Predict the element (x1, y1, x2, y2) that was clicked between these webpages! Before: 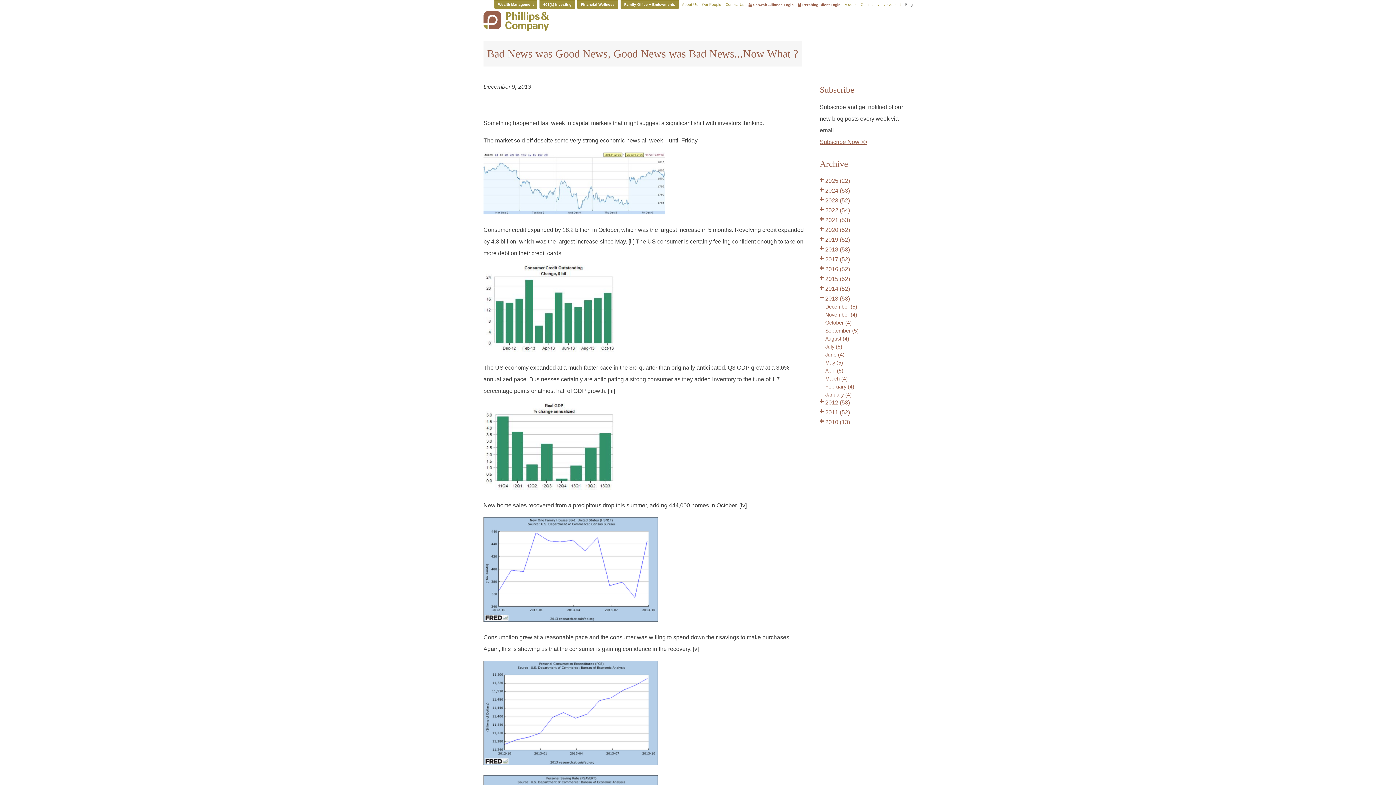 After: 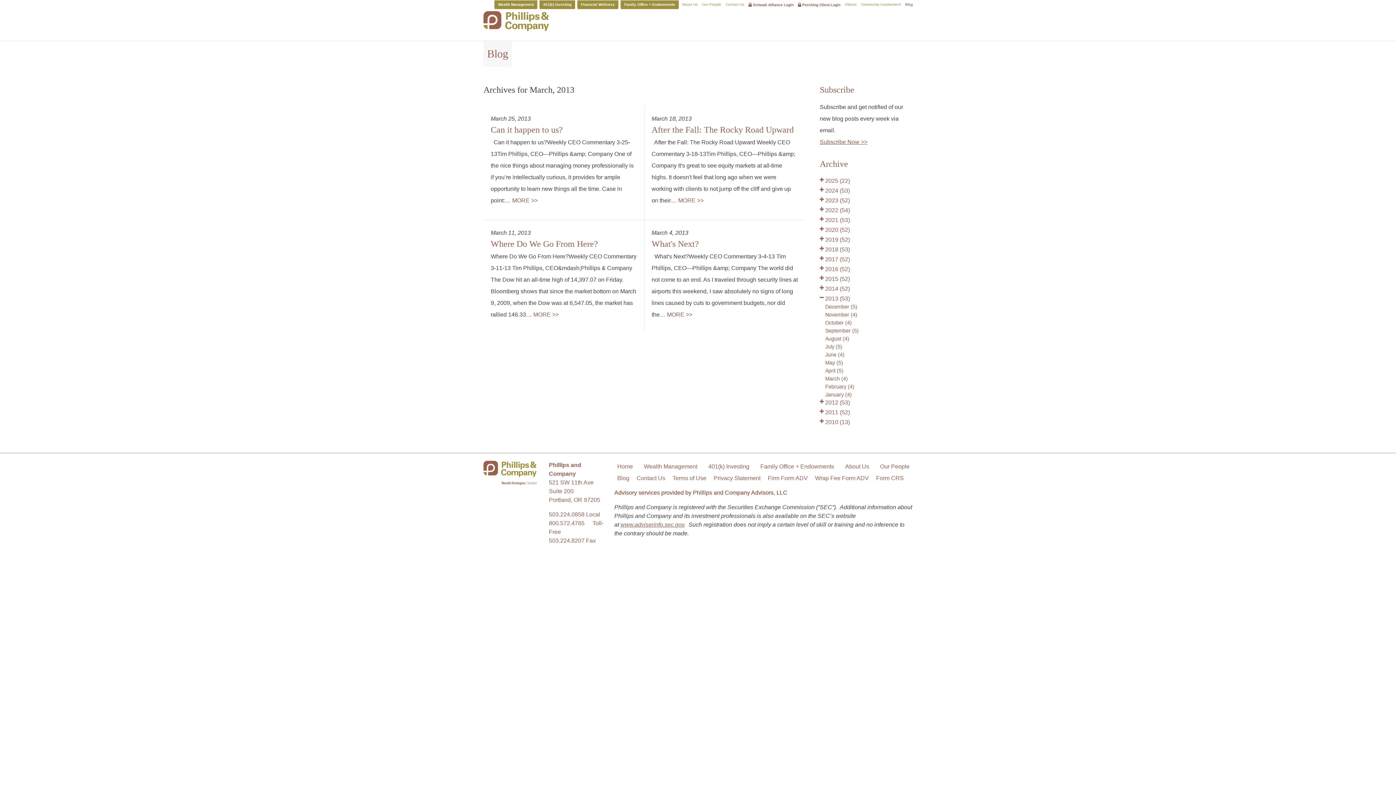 Action: label: March (4) bbox: (825, 375, 848, 381)